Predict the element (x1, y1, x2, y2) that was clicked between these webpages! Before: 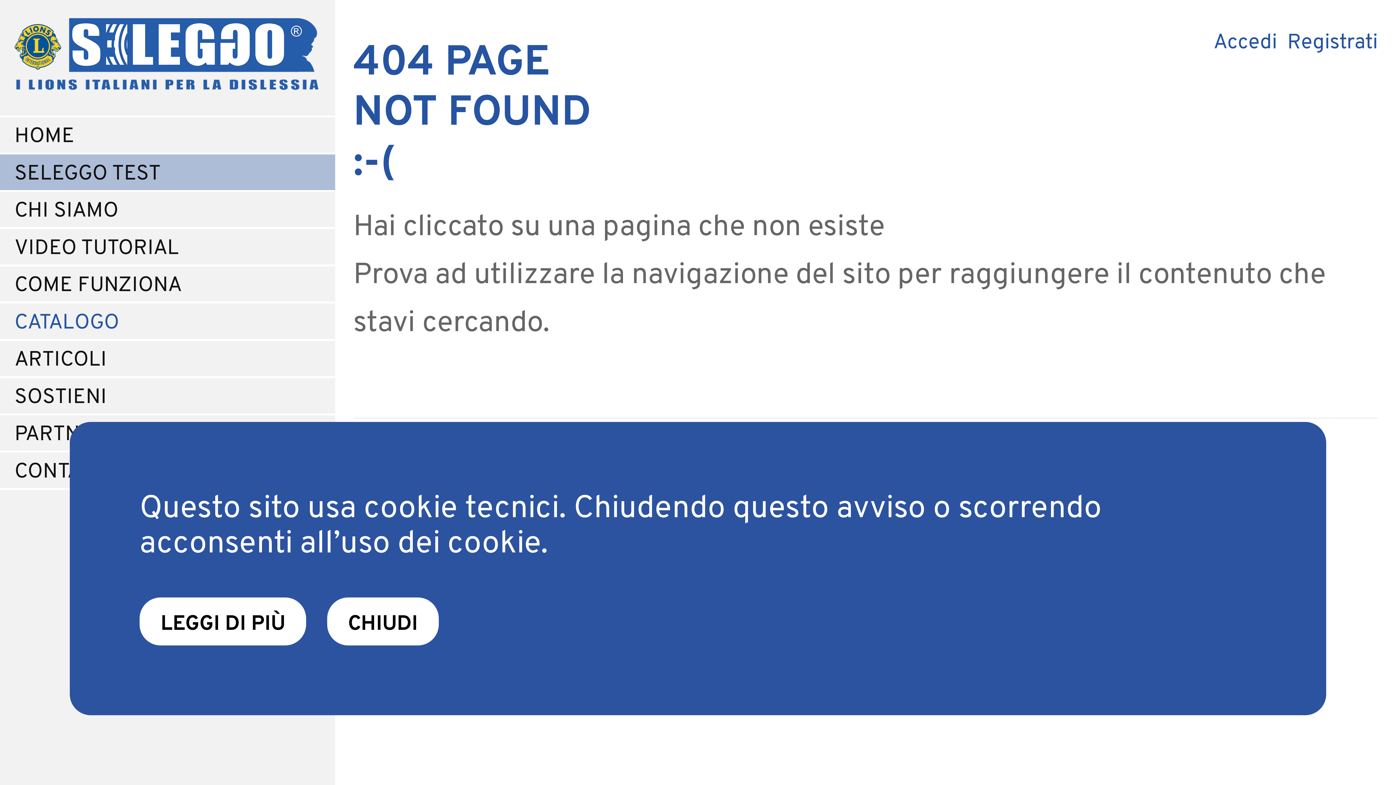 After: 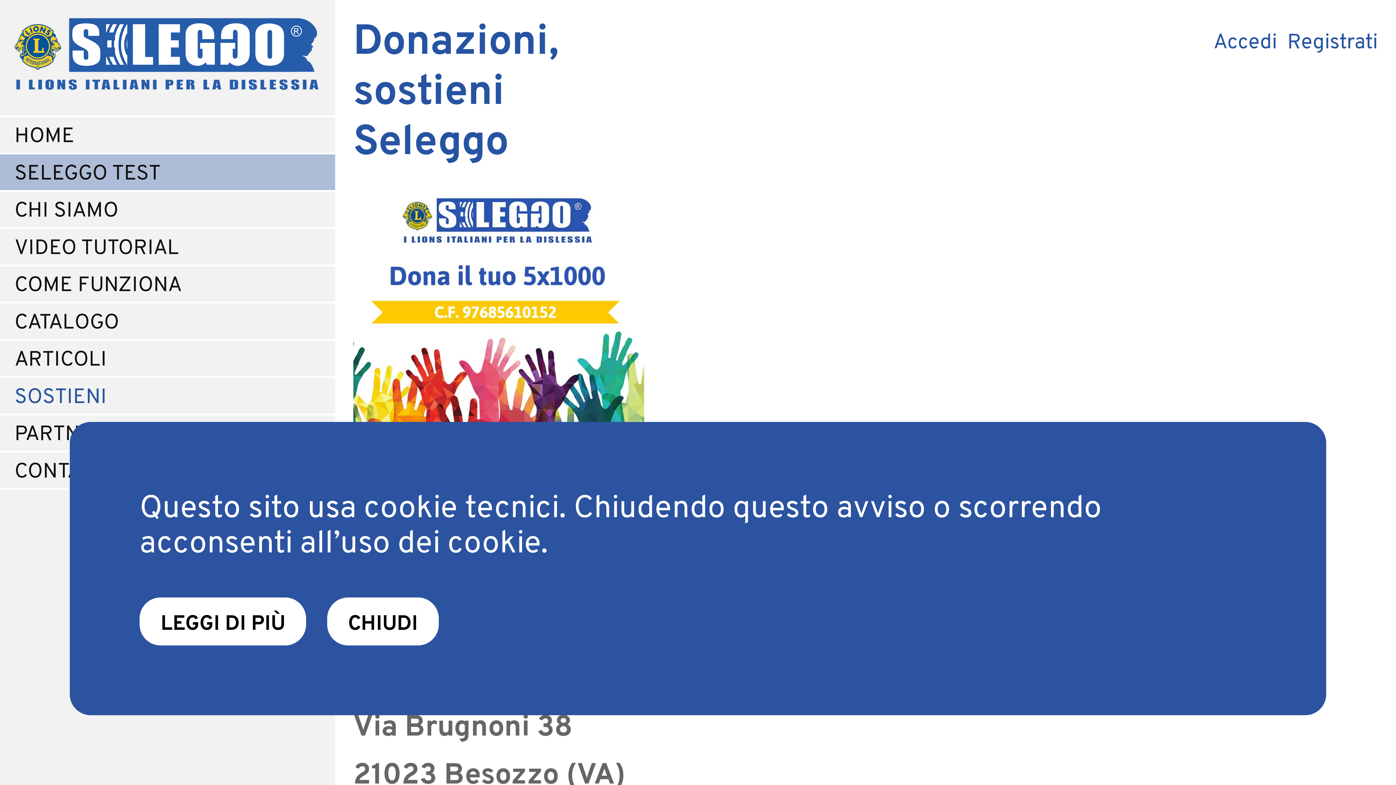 Action: label: SOSTIENI bbox: (0, 378, 335, 413)